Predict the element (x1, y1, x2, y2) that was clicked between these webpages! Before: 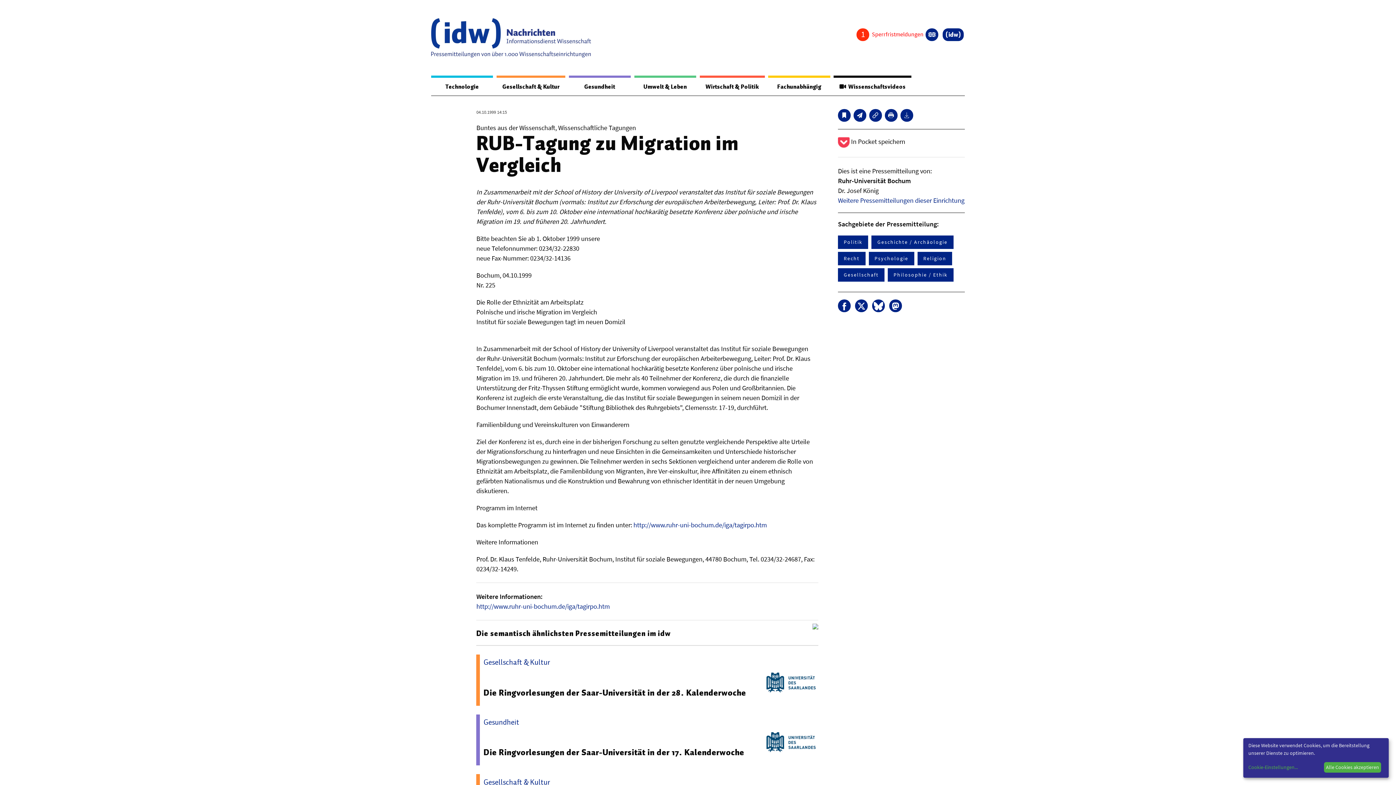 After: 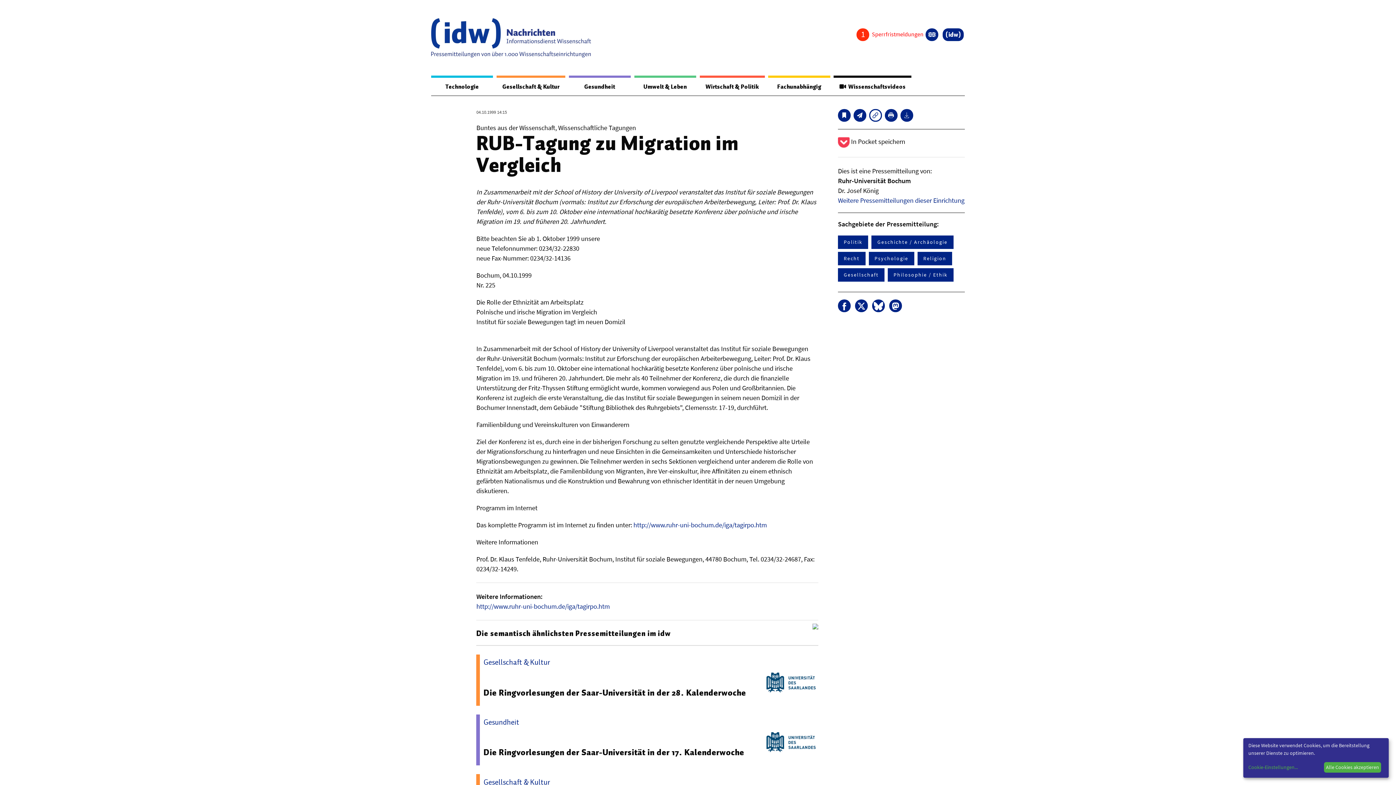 Action: bbox: (869, 109, 882, 121)